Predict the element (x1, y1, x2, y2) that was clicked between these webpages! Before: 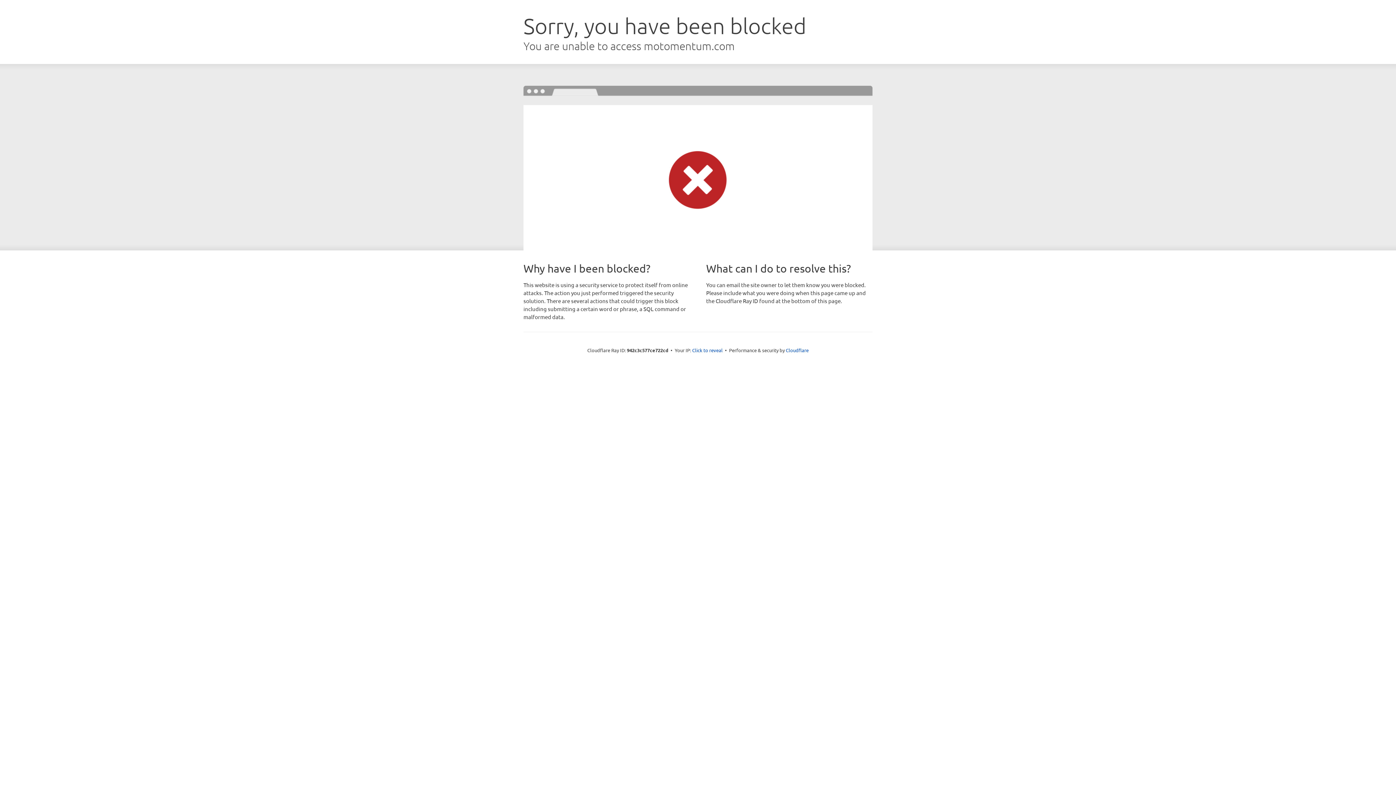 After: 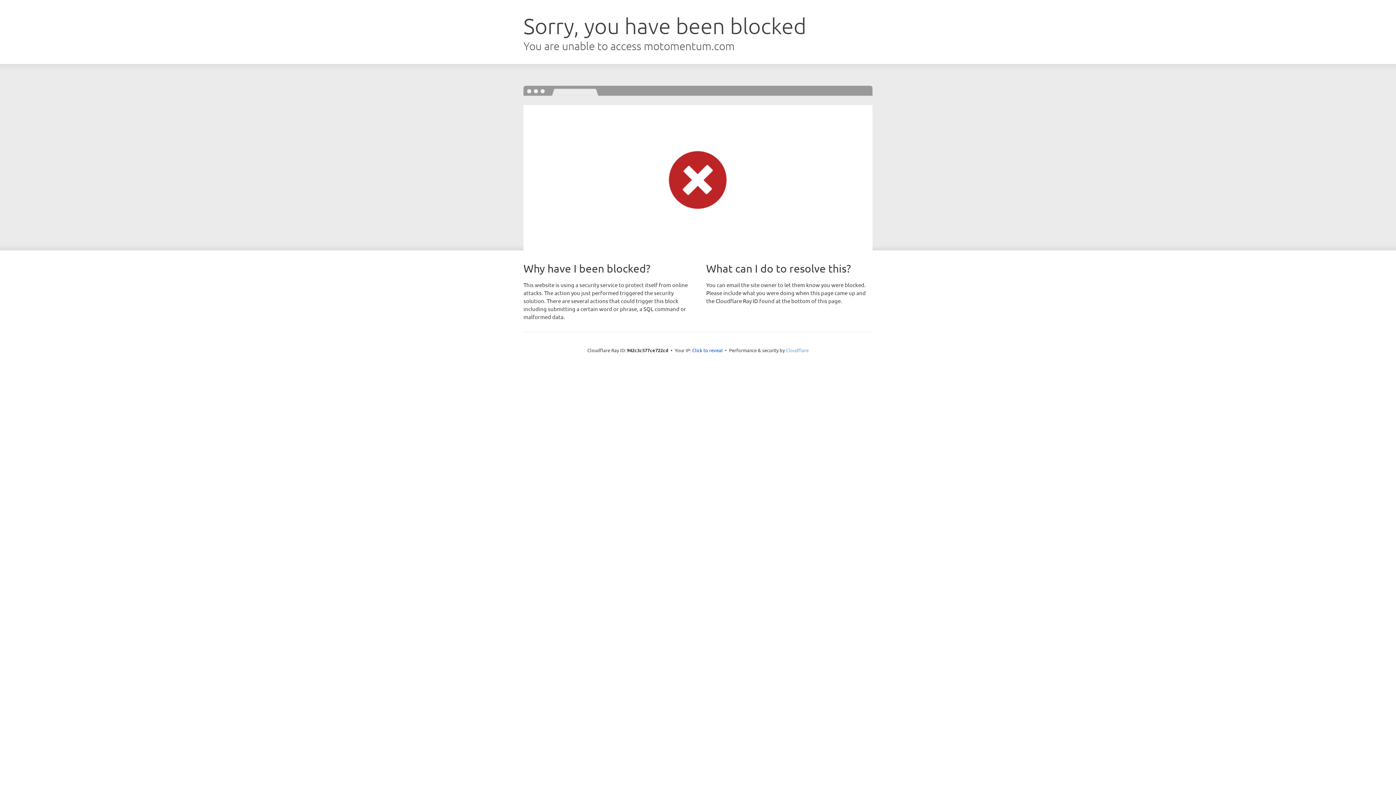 Action: label: Cloudflare bbox: (786, 347, 808, 353)